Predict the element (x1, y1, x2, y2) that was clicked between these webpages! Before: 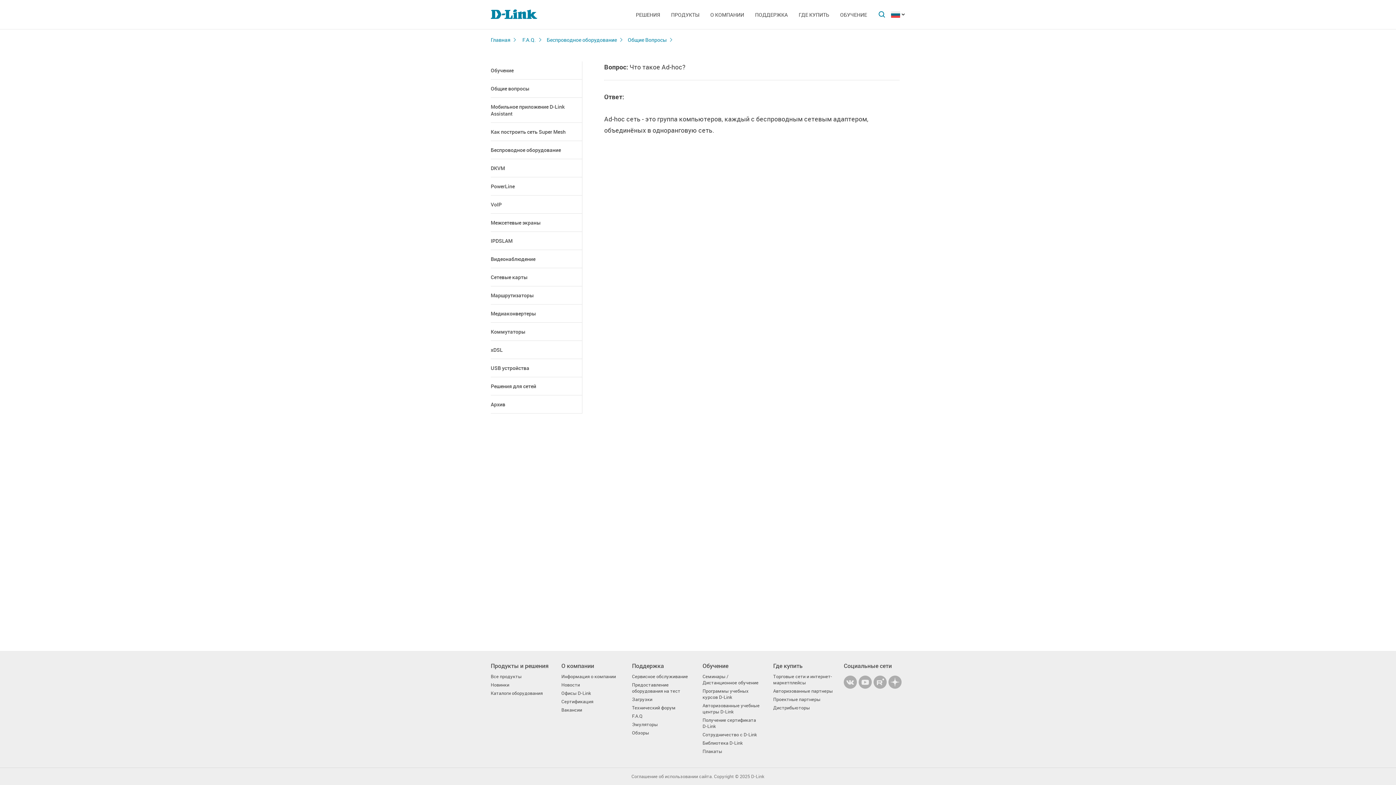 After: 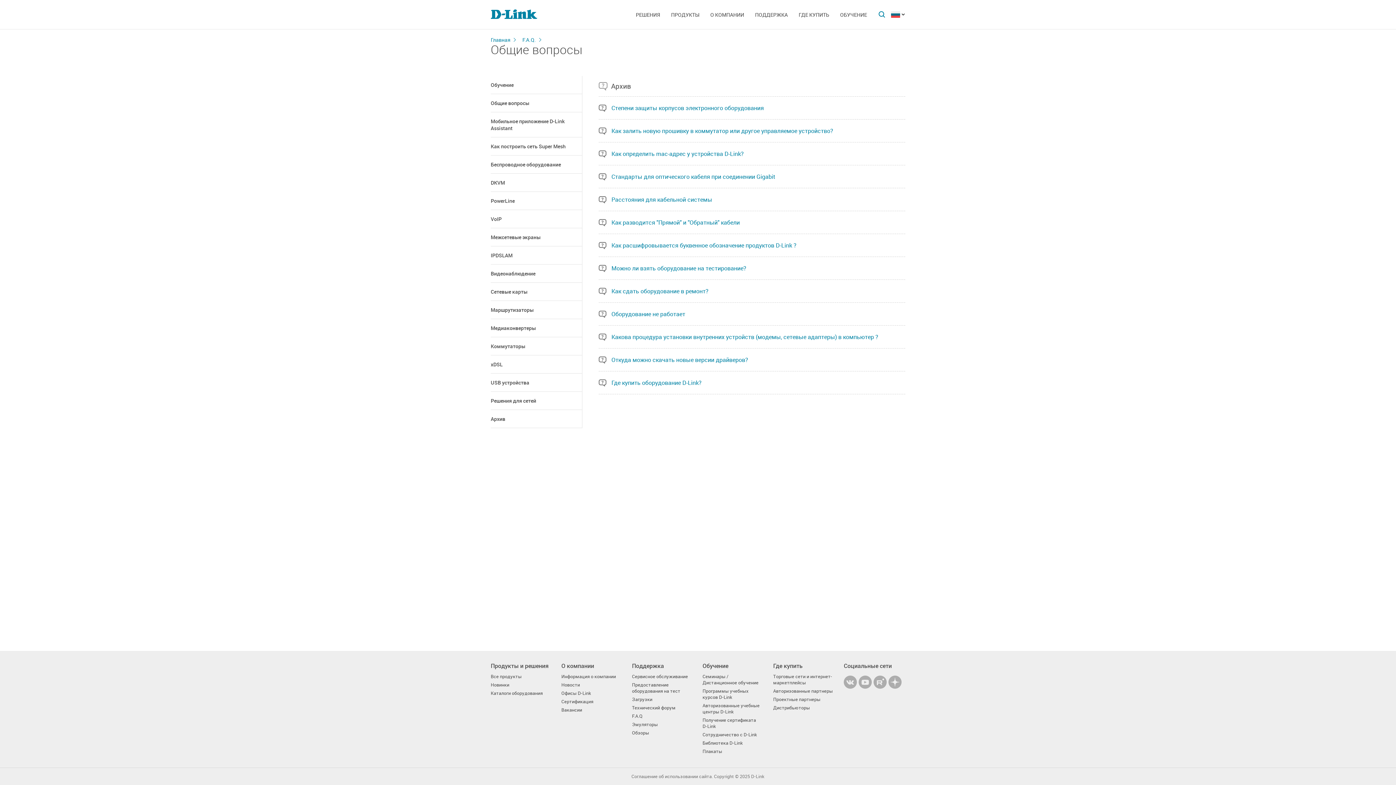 Action: label: Общие вопросы bbox: (490, 79, 582, 97)